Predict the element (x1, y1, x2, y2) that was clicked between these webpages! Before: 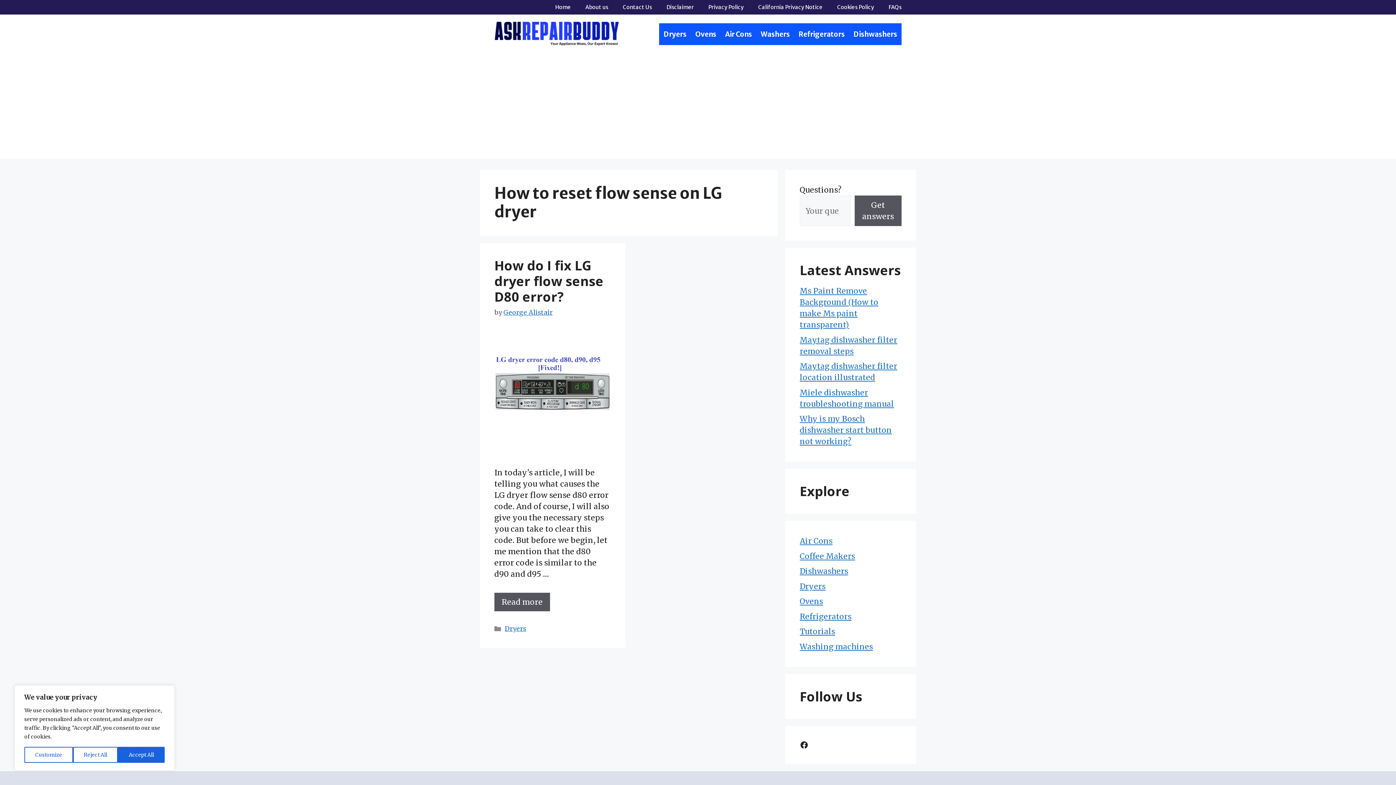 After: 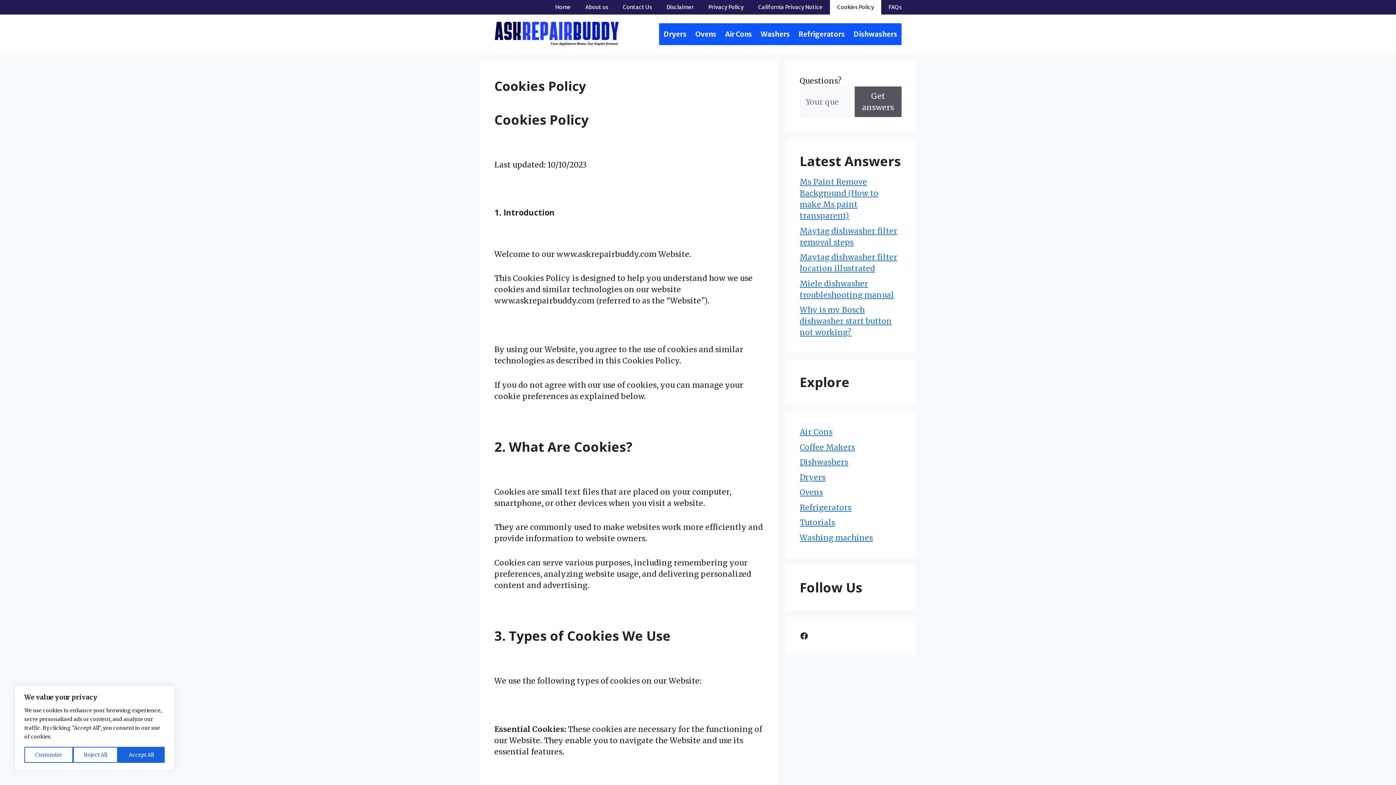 Action: bbox: (830, 0, 881, 14) label: Cookies Policy